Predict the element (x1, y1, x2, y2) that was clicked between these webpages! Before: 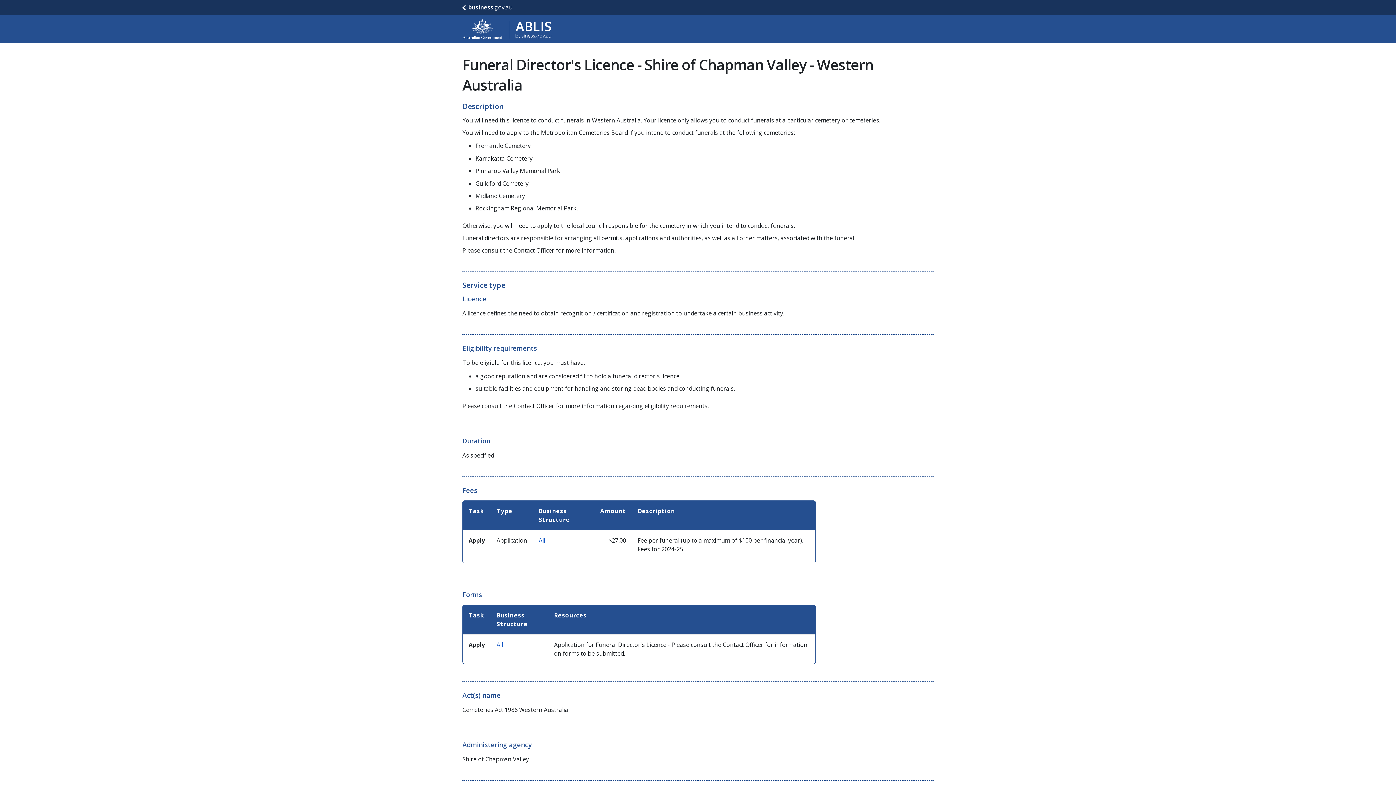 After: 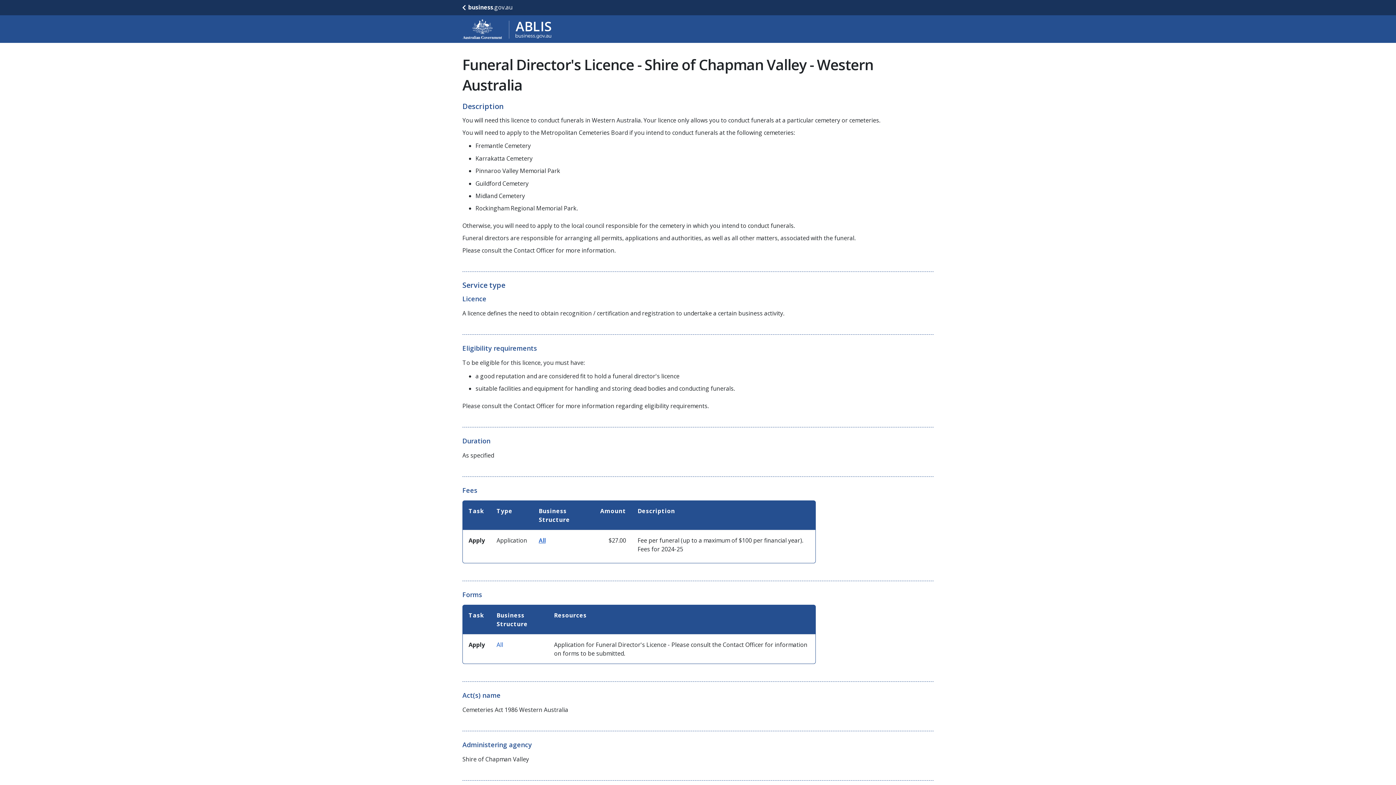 Action: label: All bbox: (538, 536, 545, 544)